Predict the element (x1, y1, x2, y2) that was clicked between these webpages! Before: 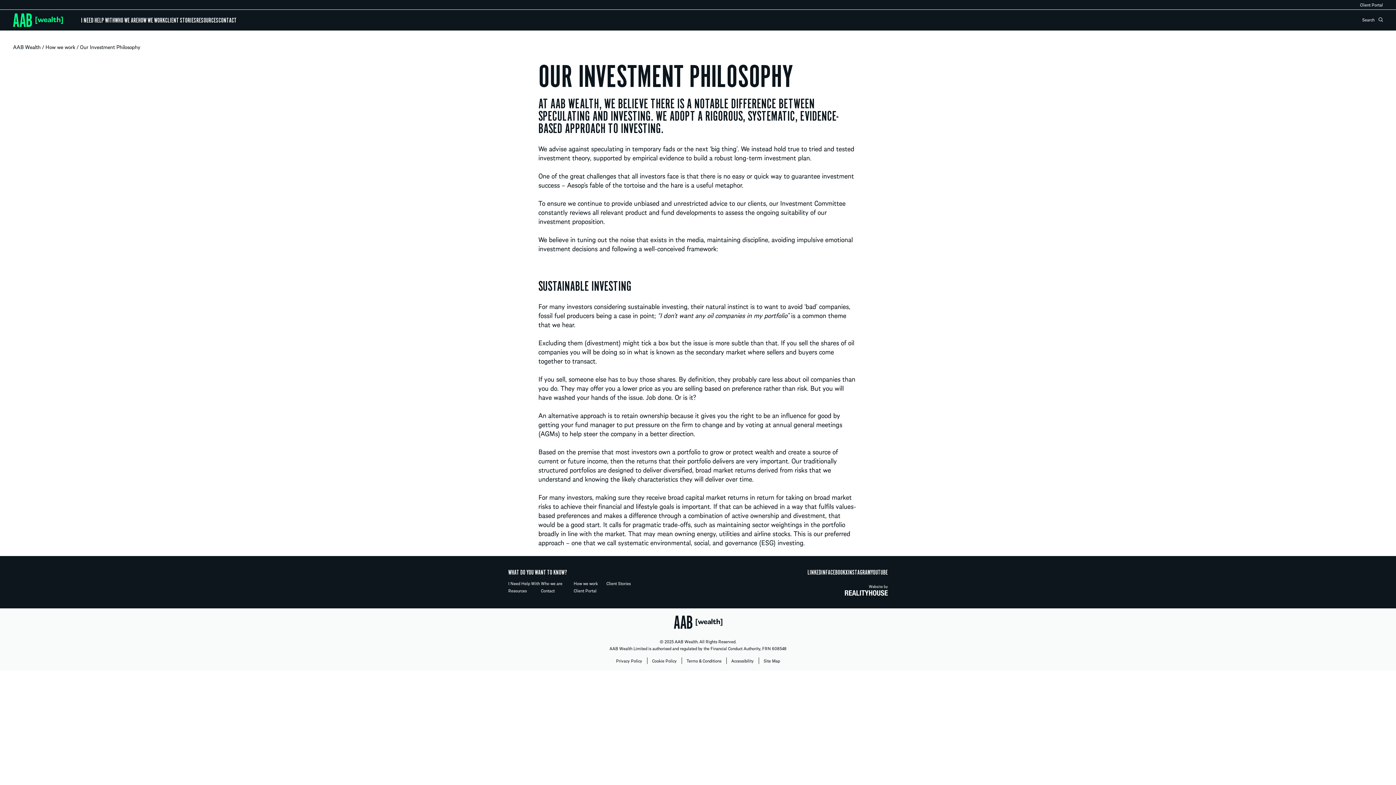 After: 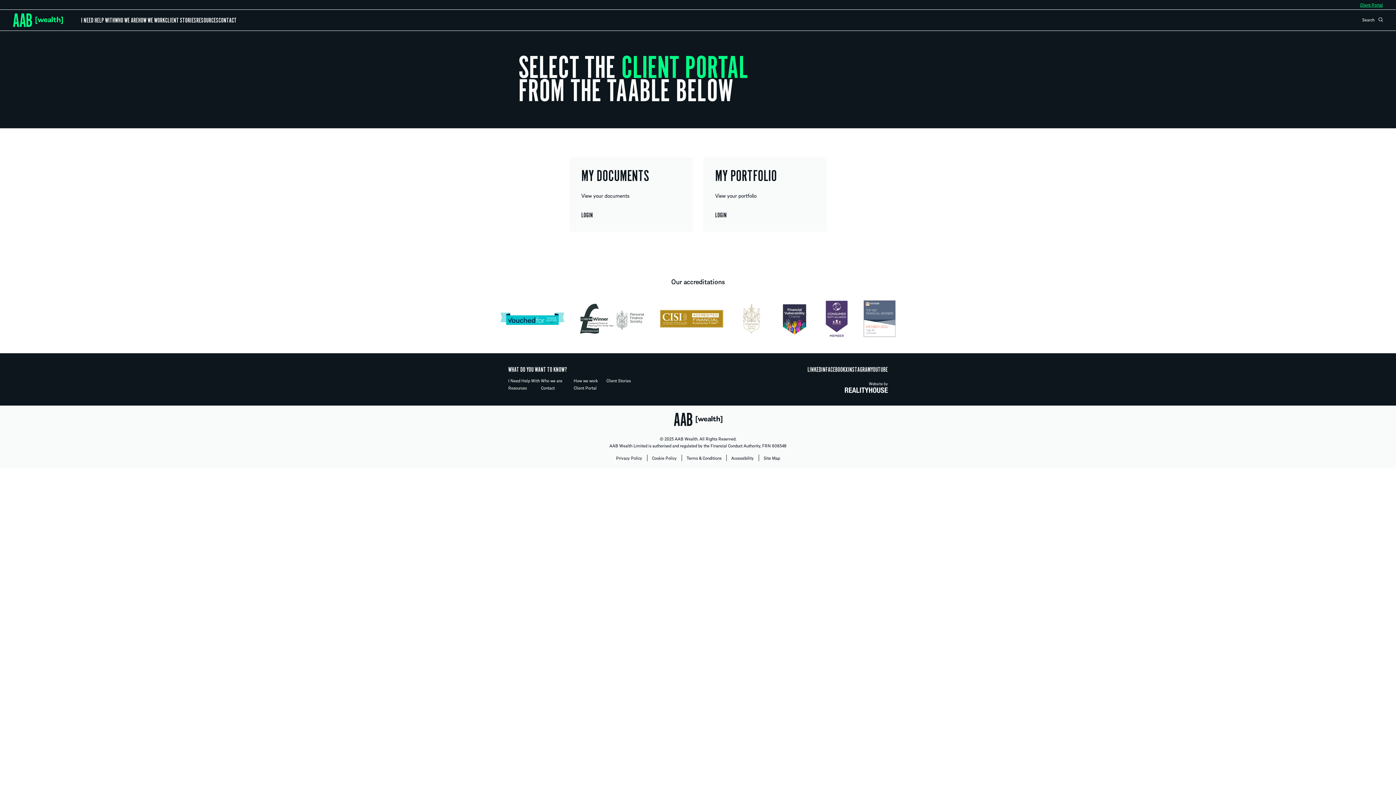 Action: bbox: (1360, 0, 1383, 9) label: Client Portal